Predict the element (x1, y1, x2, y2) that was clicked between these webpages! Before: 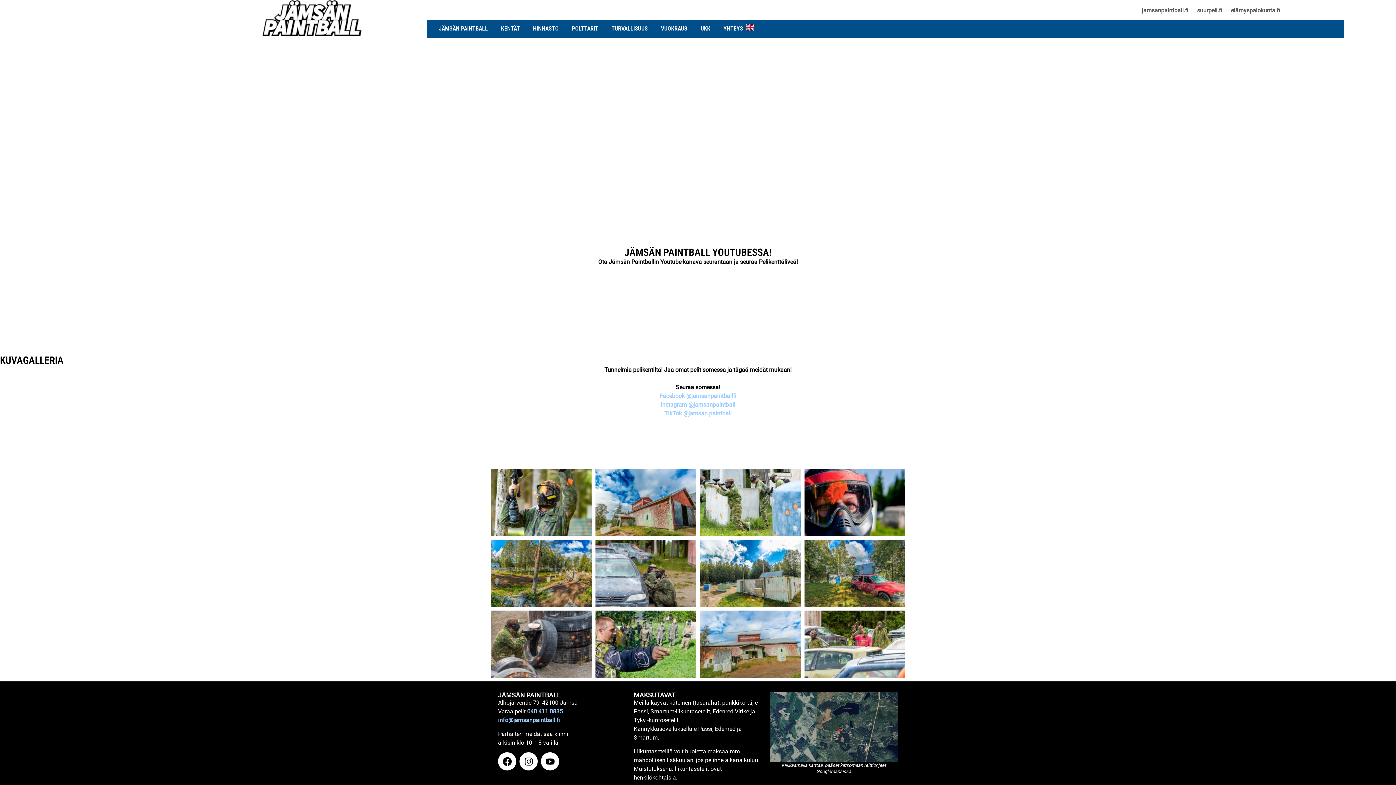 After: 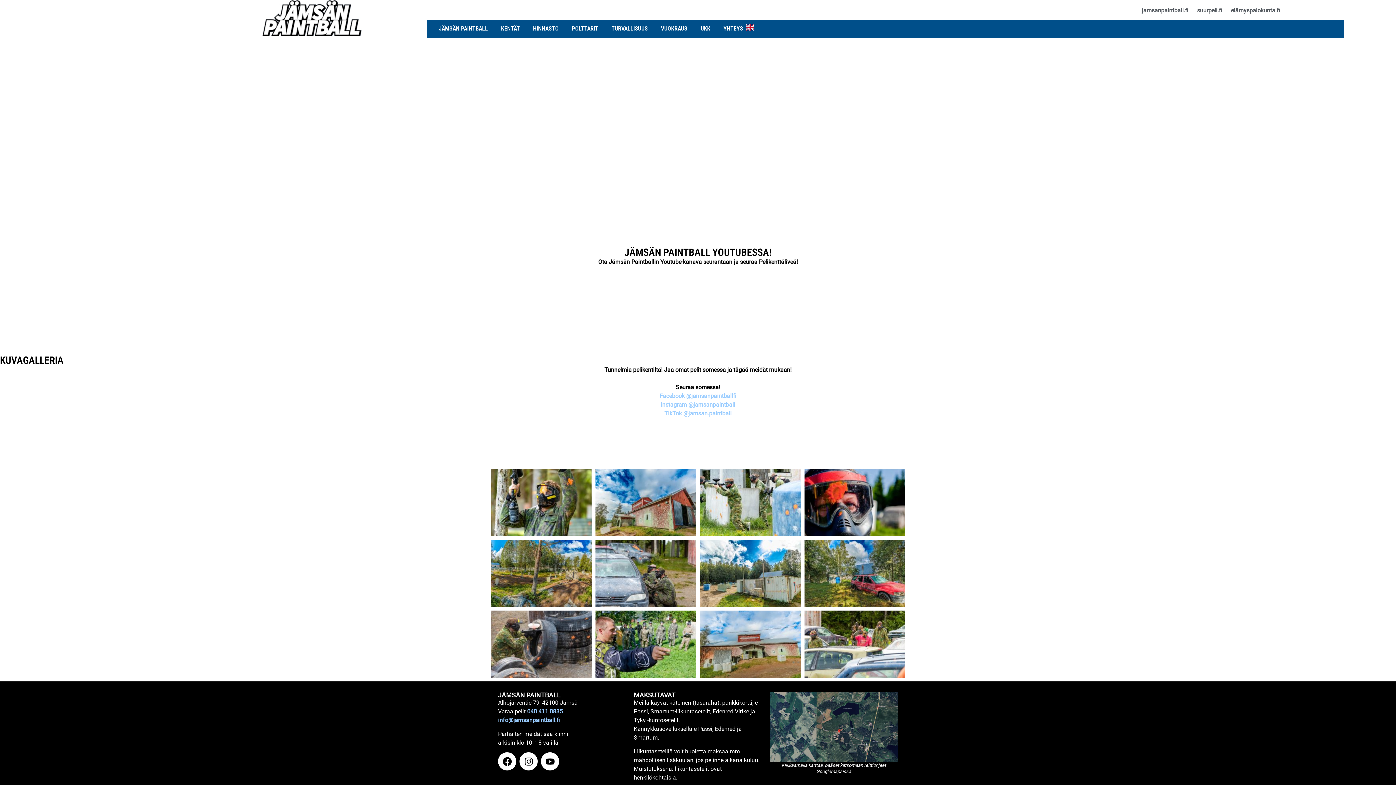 Action: bbox: (527, 708, 562, 715) label: 040 411 0835